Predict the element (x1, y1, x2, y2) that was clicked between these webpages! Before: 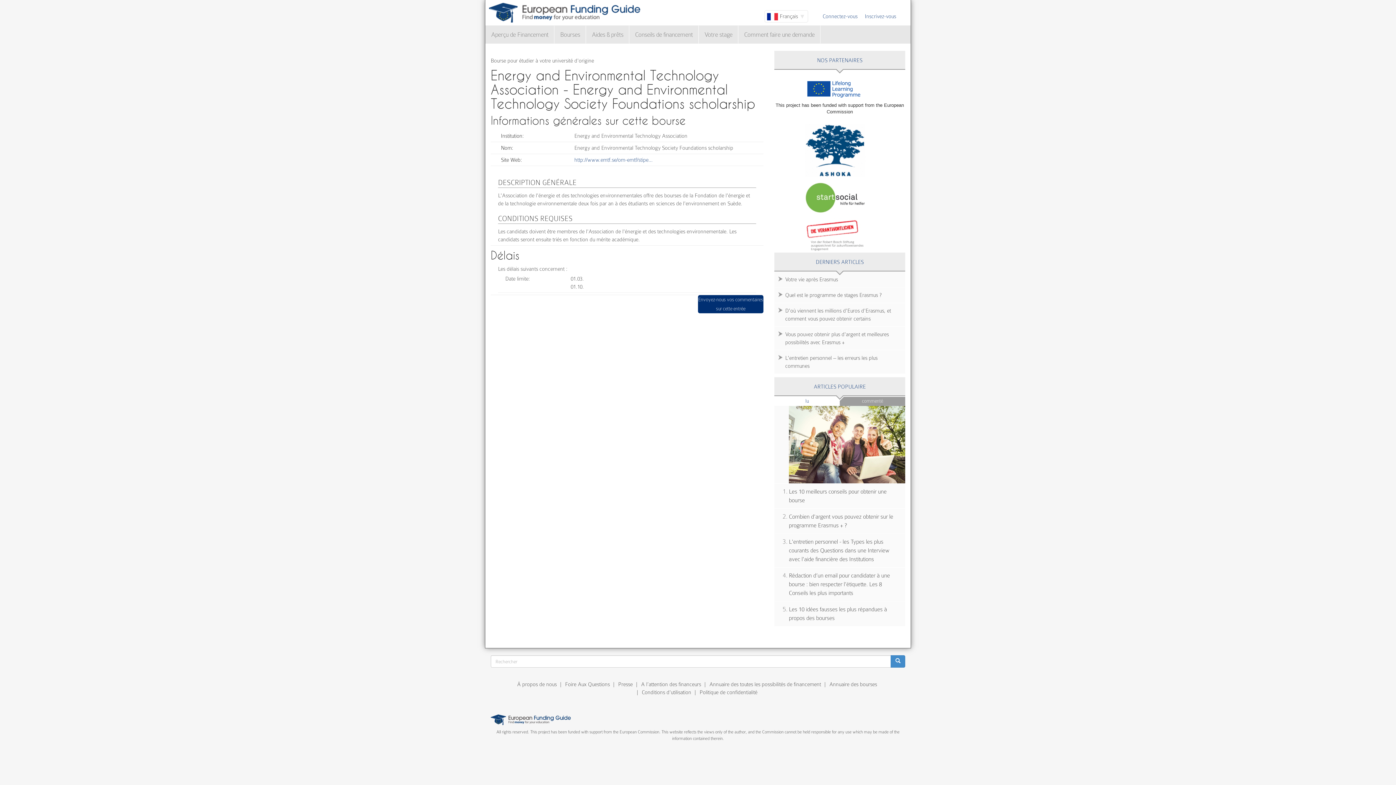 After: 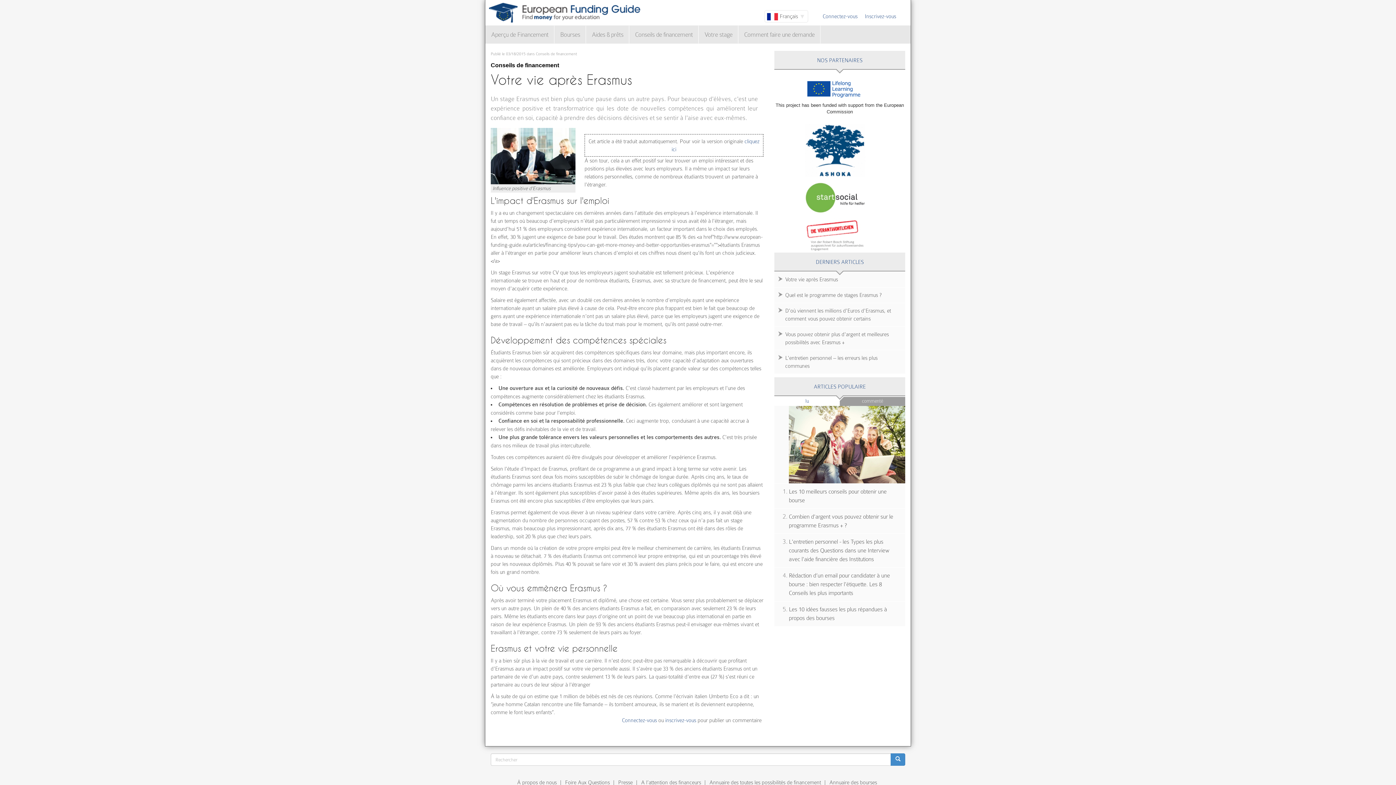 Action: label: Votre vie après Erasmus bbox: (774, 271, 905, 287)